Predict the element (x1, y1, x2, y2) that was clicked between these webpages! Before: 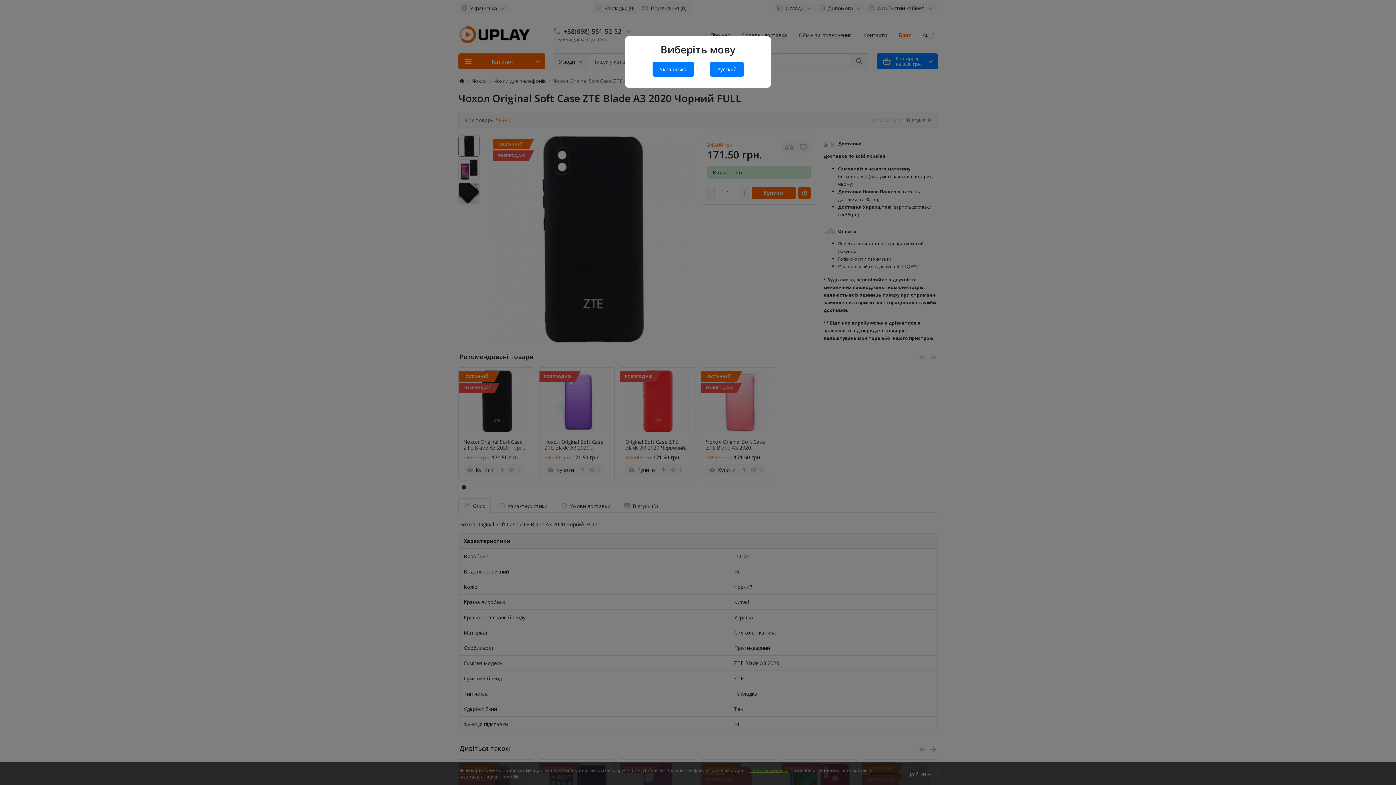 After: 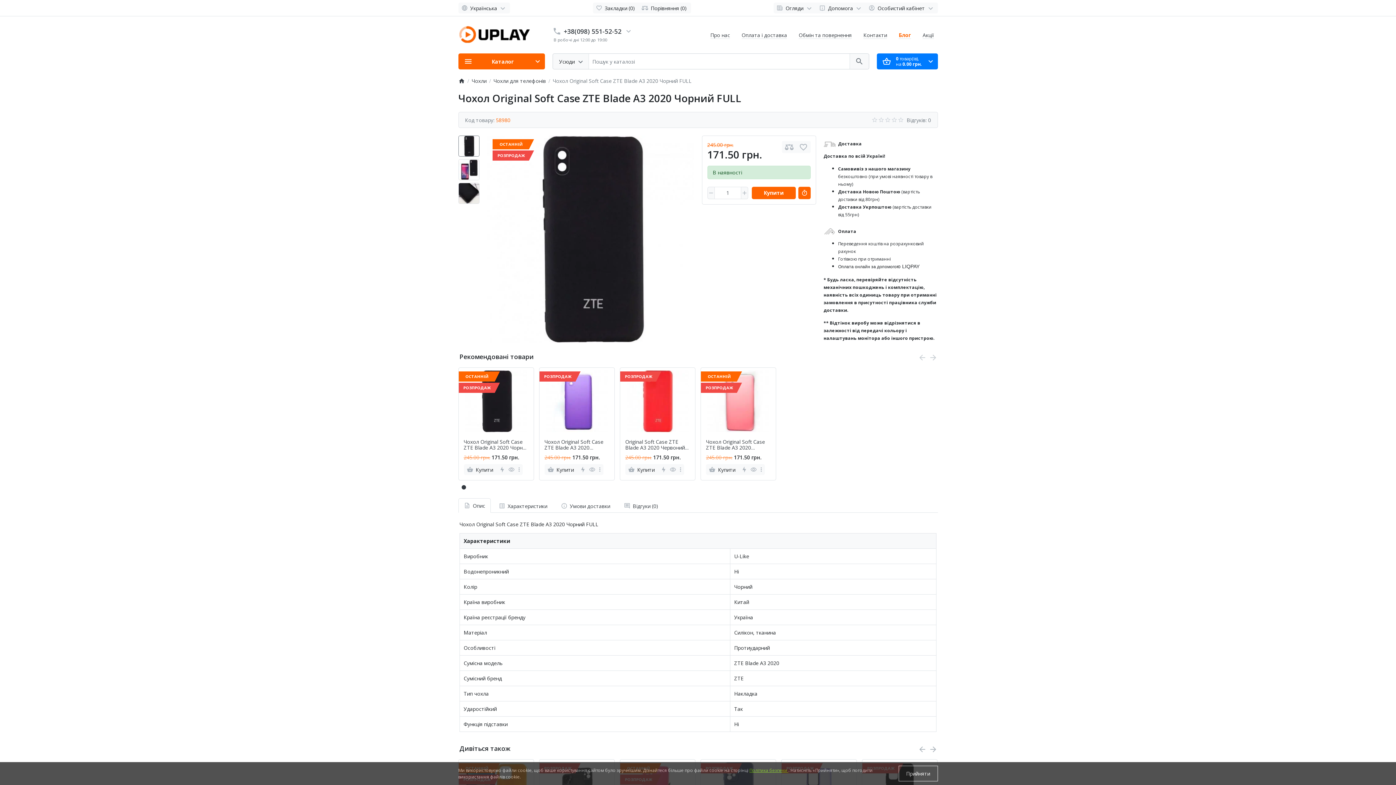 Action: label: Українська bbox: (652, 61, 694, 76)